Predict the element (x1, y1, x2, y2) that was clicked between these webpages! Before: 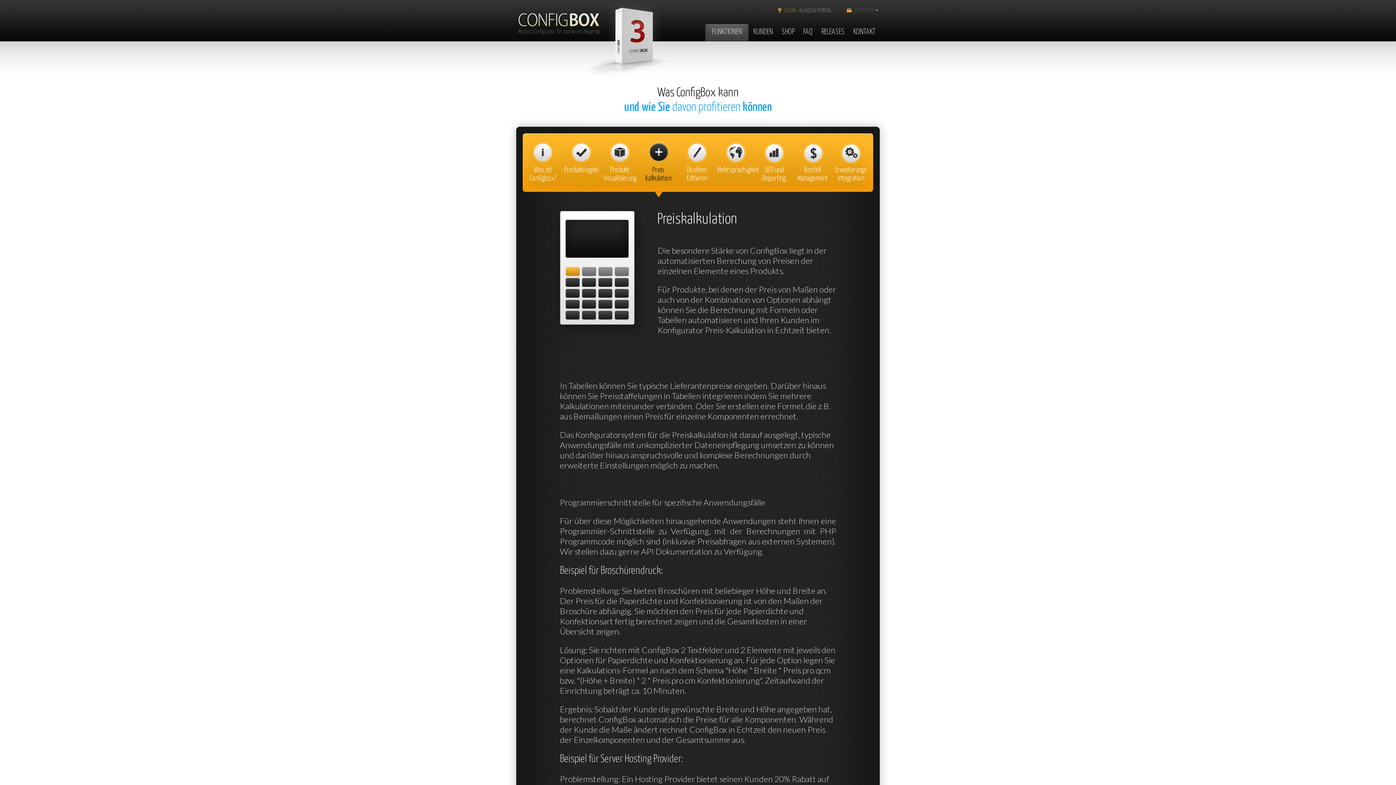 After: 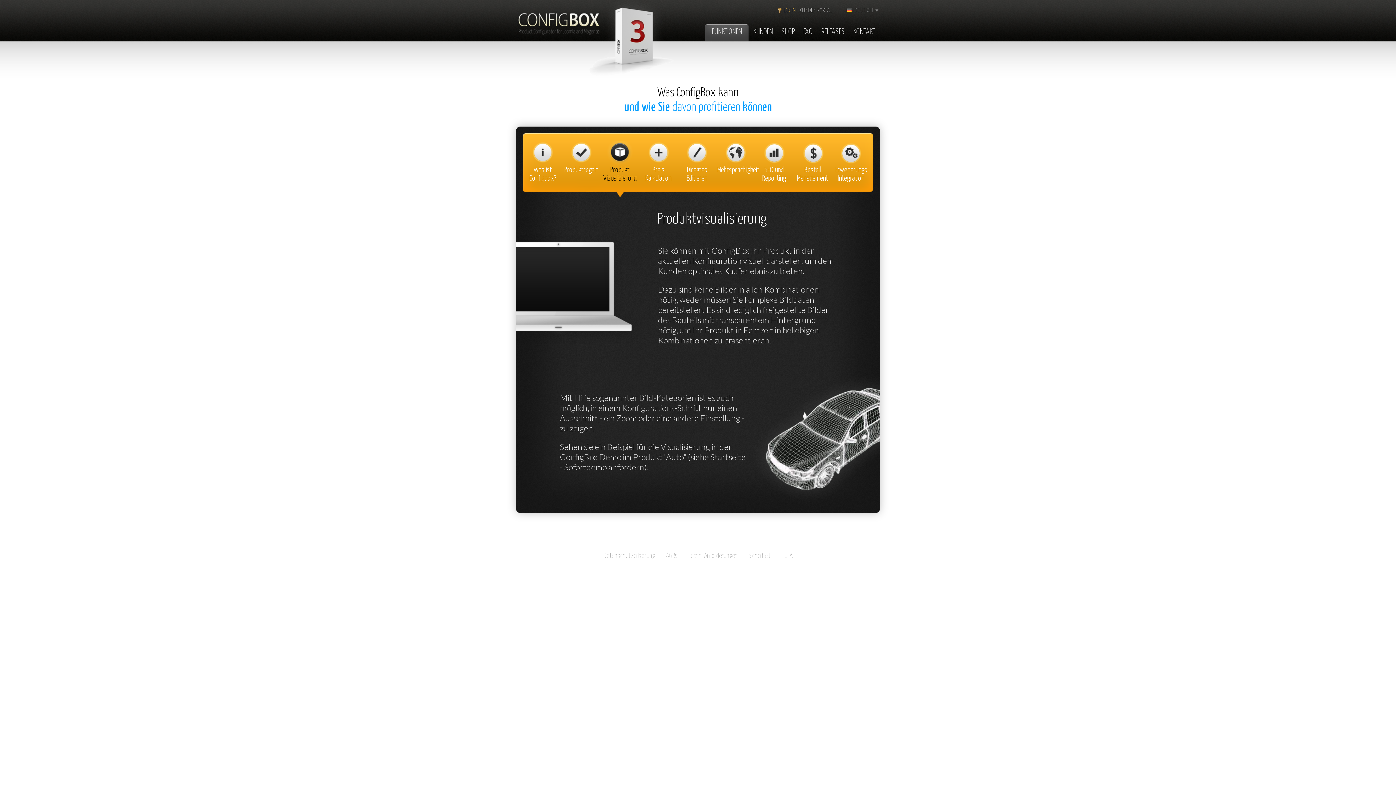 Action: label: Produkt Visualisierung bbox: (601, 140, 638, 188)